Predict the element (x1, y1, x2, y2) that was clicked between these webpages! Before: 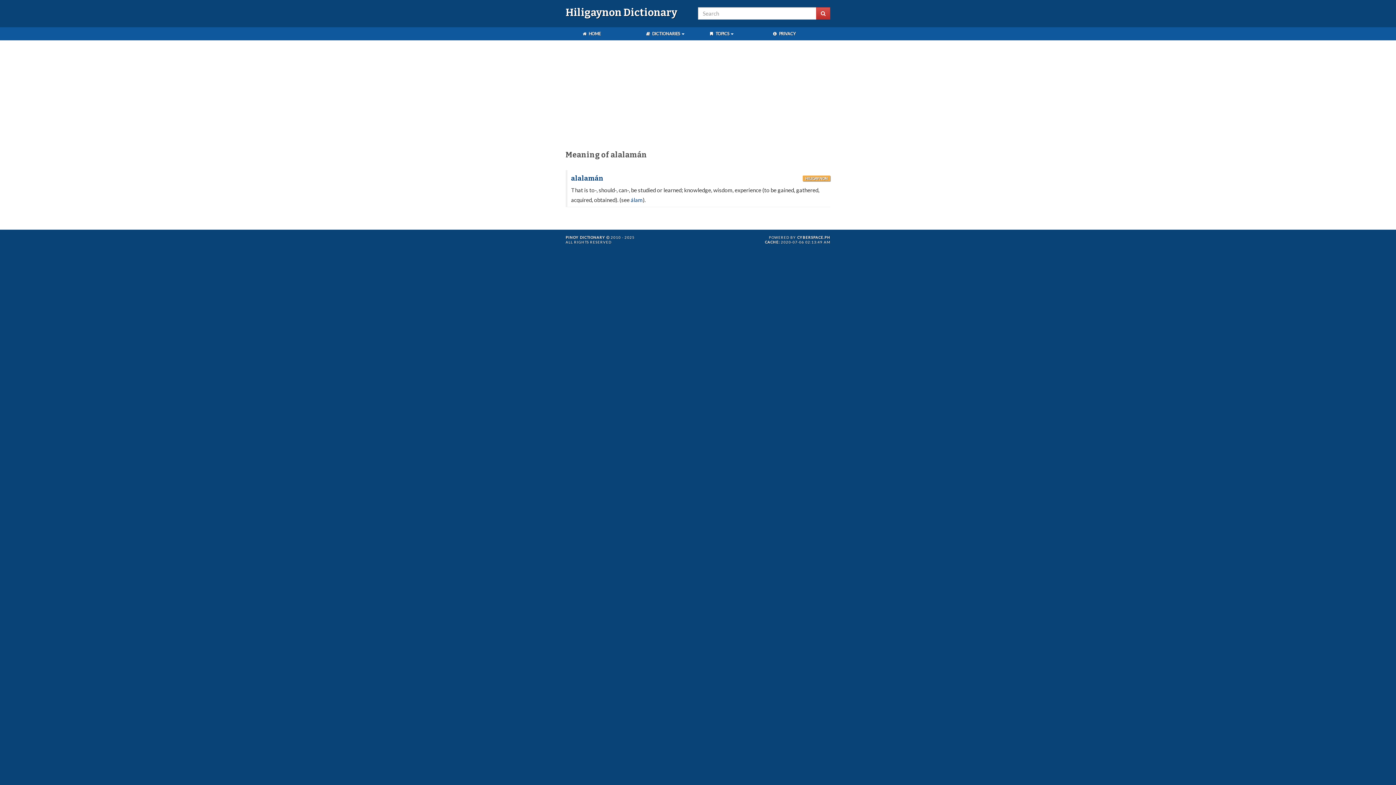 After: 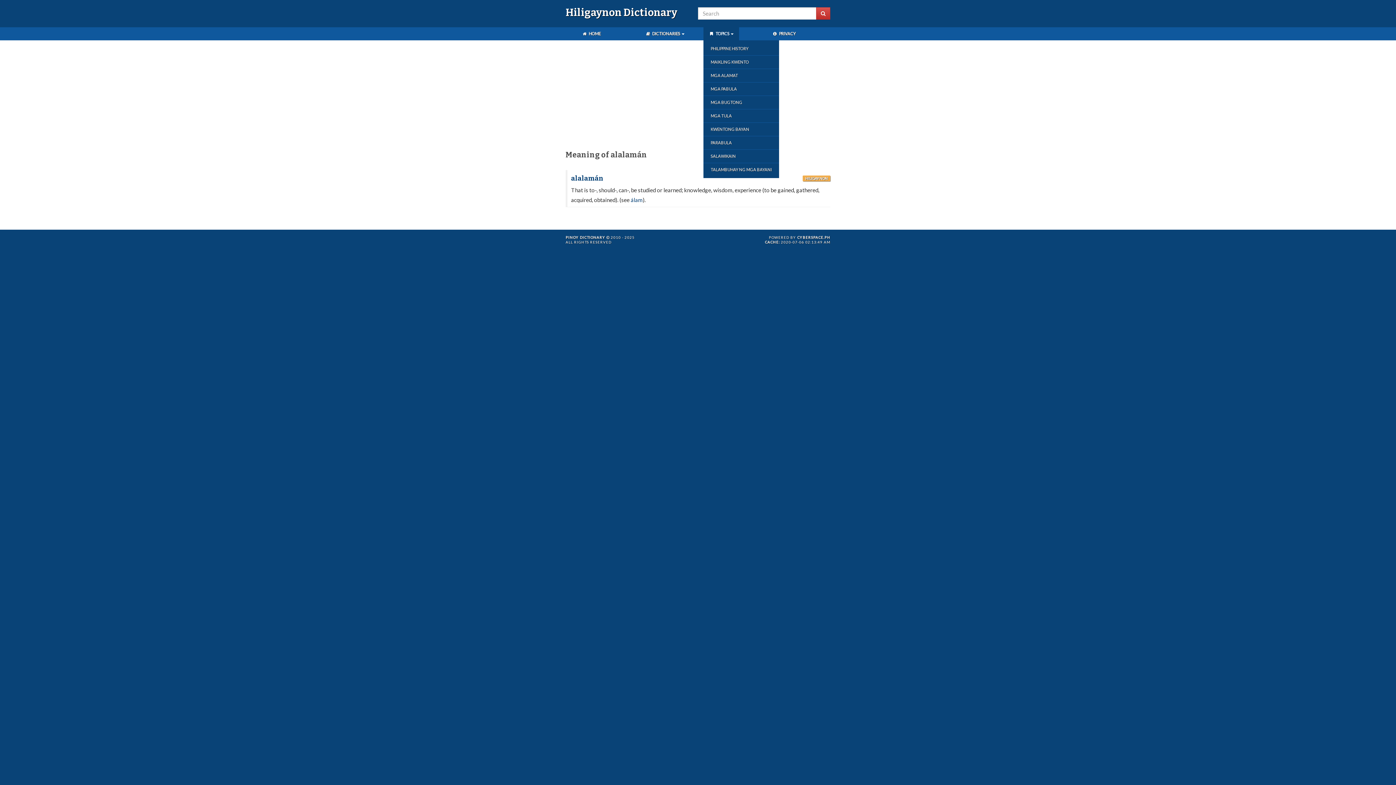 Action: bbox: (703, 27, 739, 40) label:  TOPICS 